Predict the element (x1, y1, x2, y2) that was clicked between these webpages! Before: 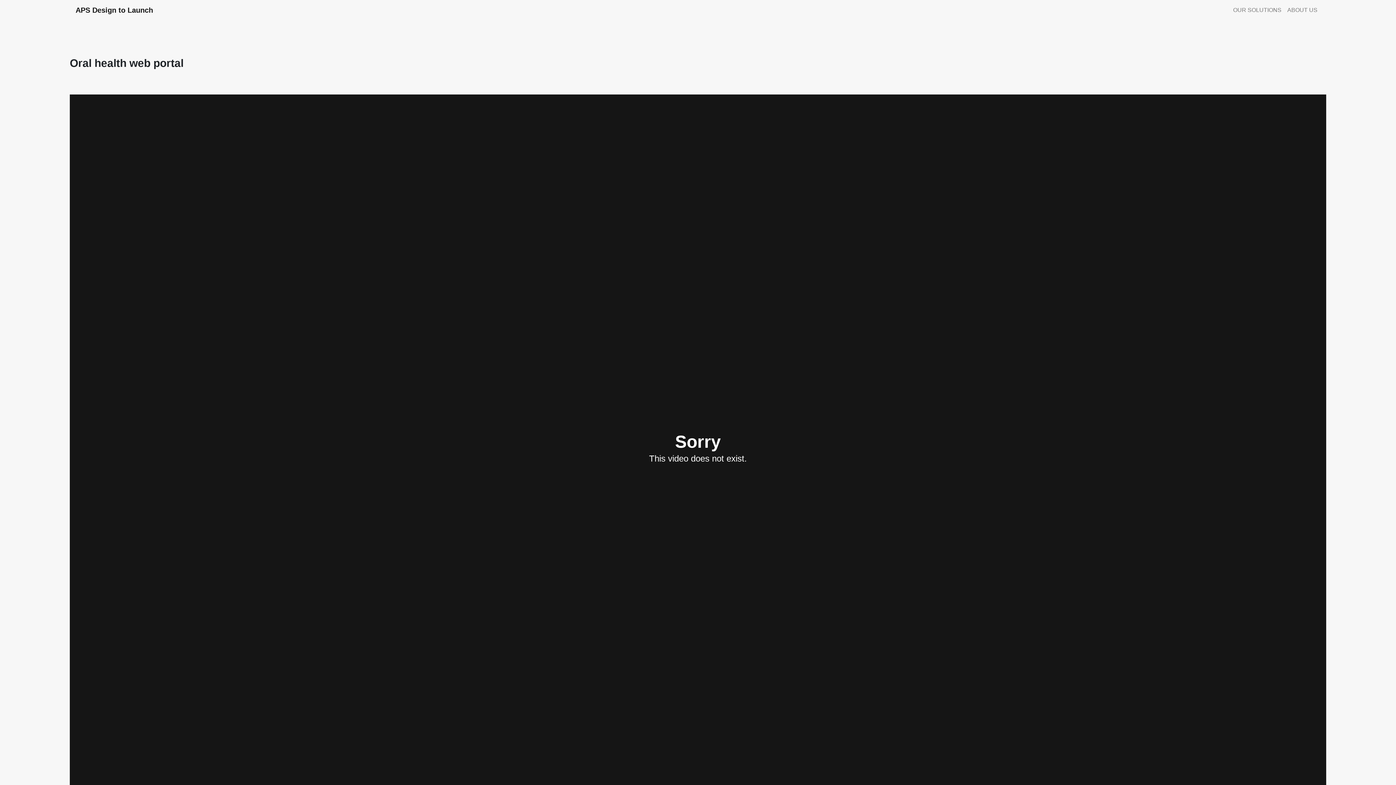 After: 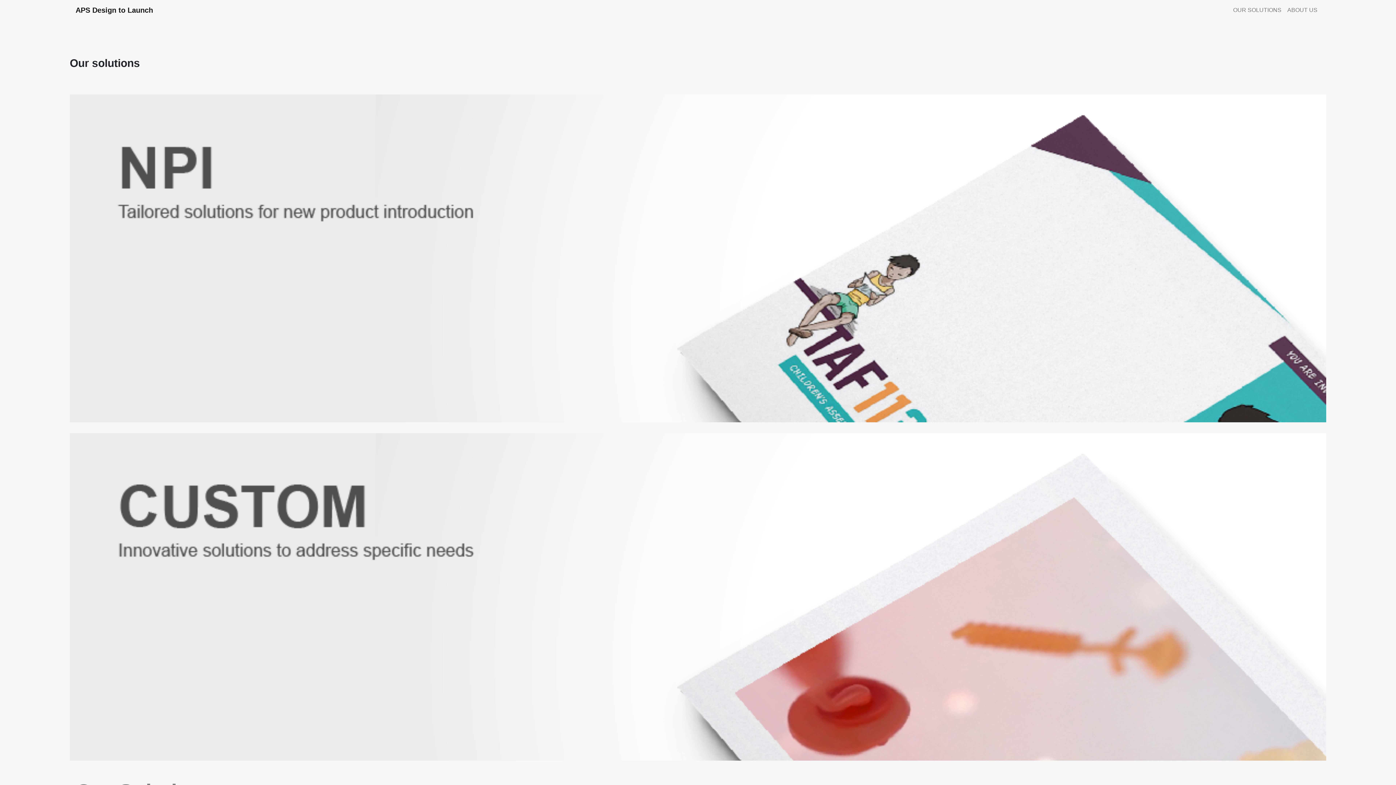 Action: label: OUR SOLUTIONS bbox: (1230, 2, 1284, 17)